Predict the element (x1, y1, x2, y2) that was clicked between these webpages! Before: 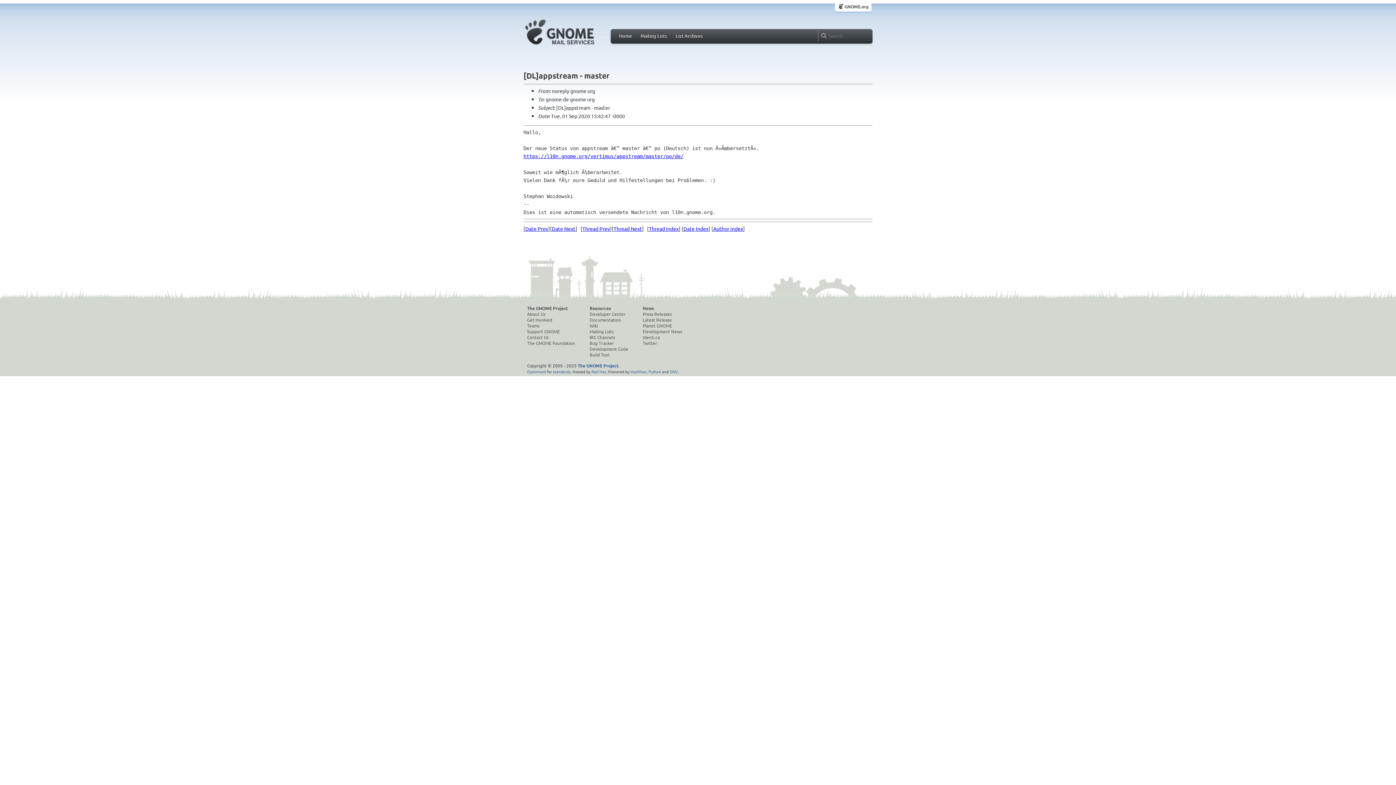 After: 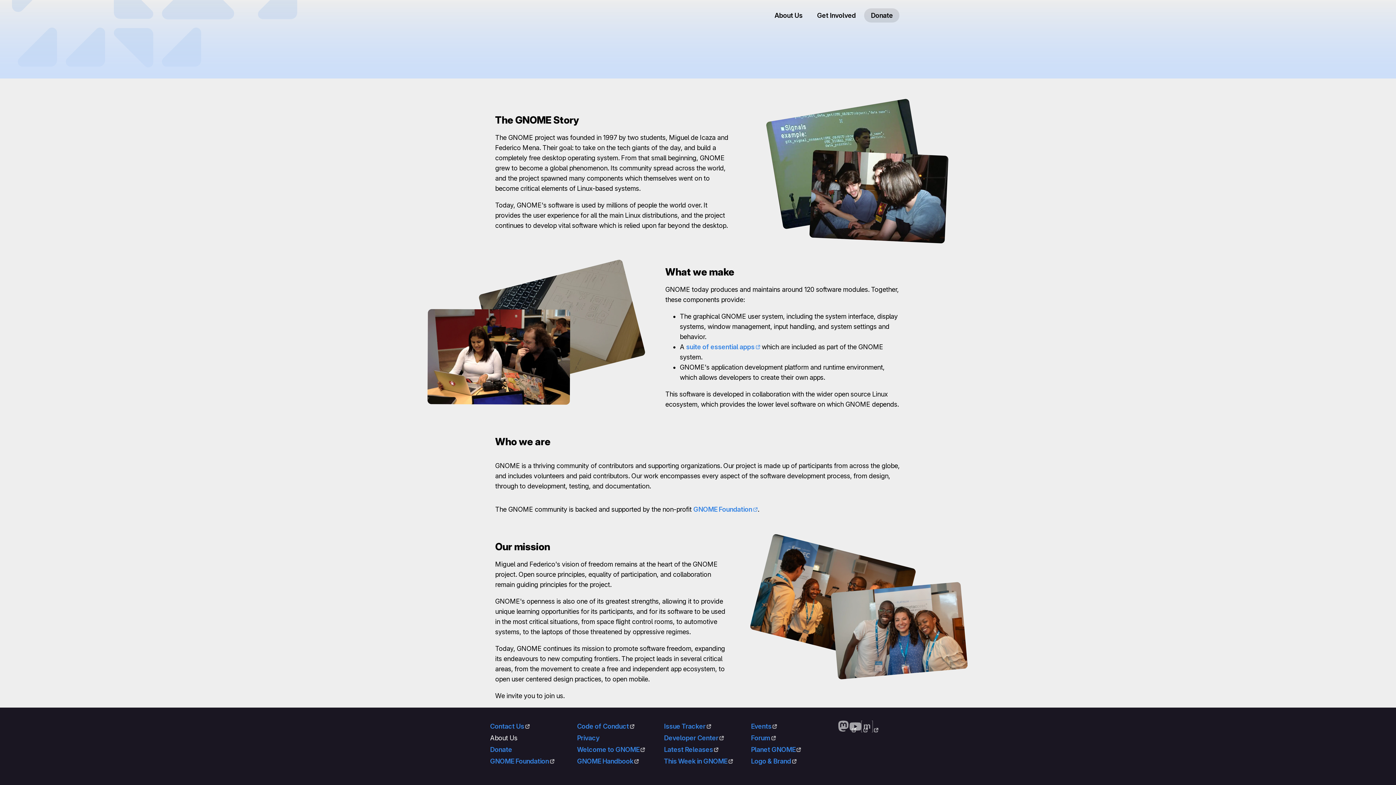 Action: label: About Us bbox: (527, 311, 575, 317)